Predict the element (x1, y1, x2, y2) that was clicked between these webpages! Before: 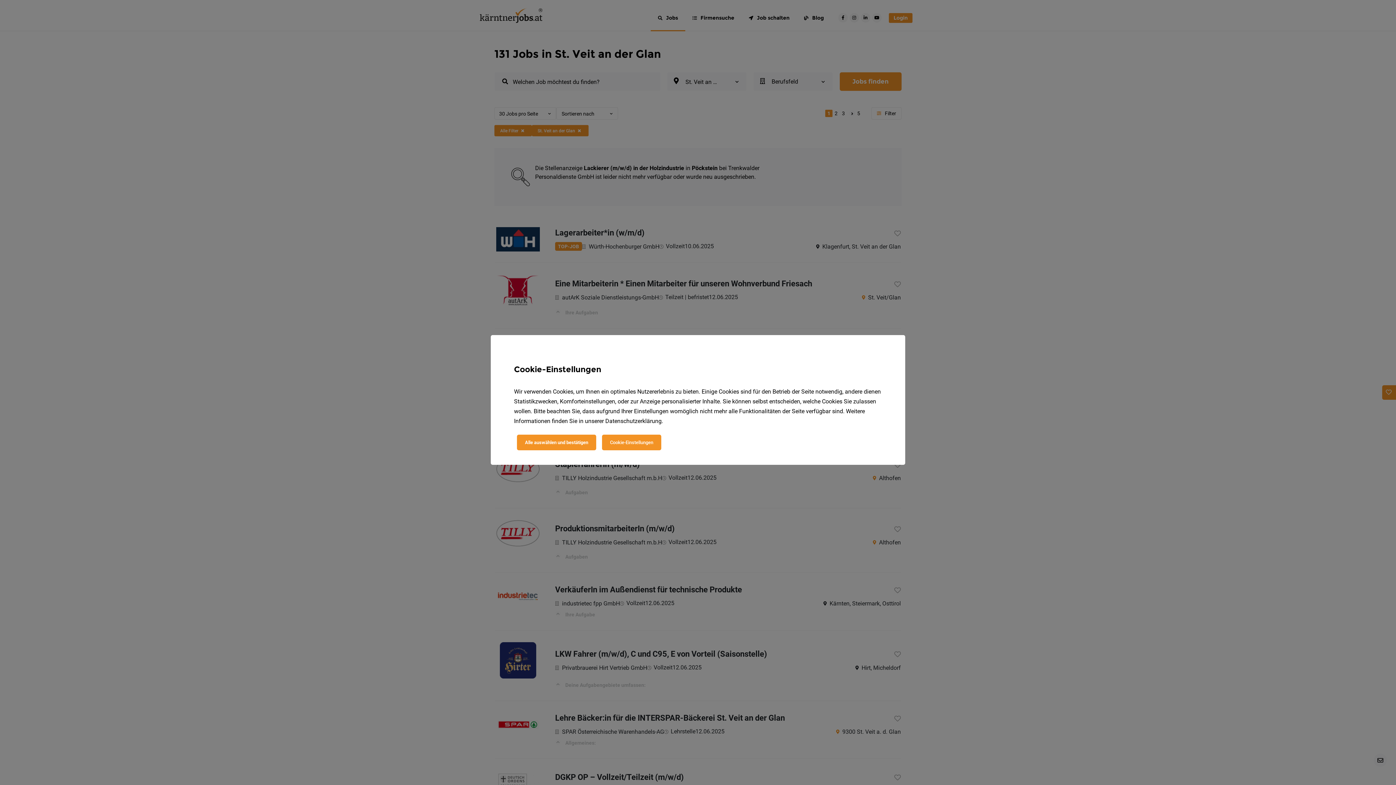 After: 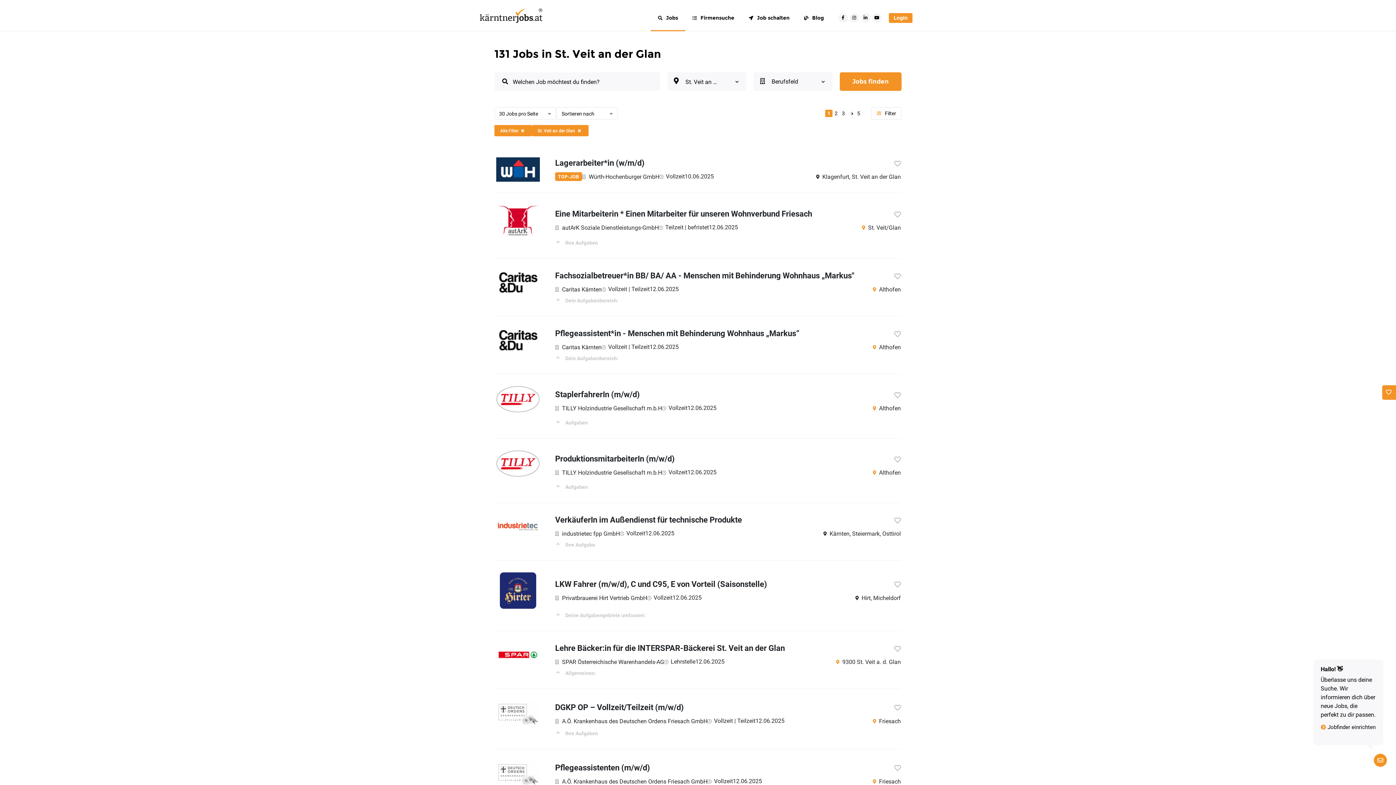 Action: bbox: (517, 434, 596, 450) label: Alle auswählen und bestätigen